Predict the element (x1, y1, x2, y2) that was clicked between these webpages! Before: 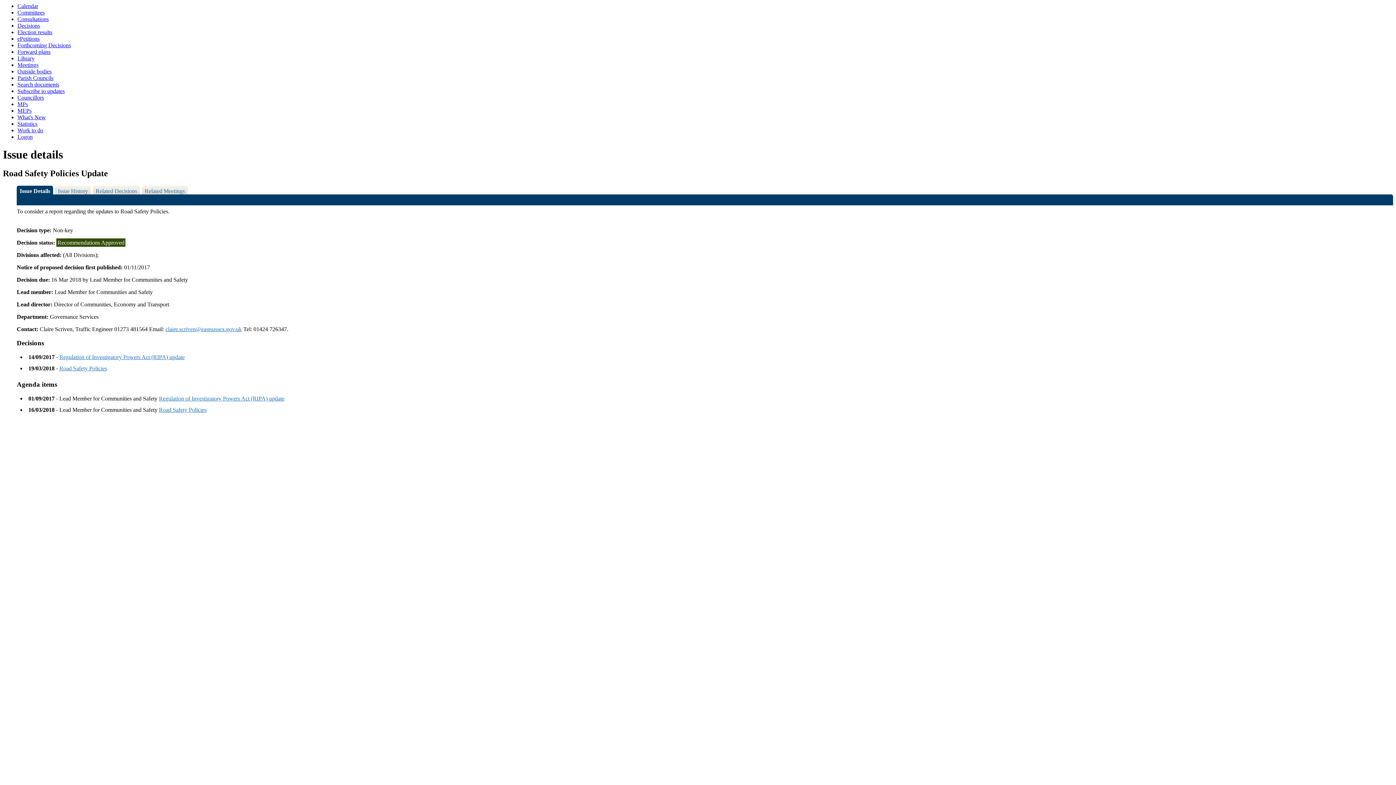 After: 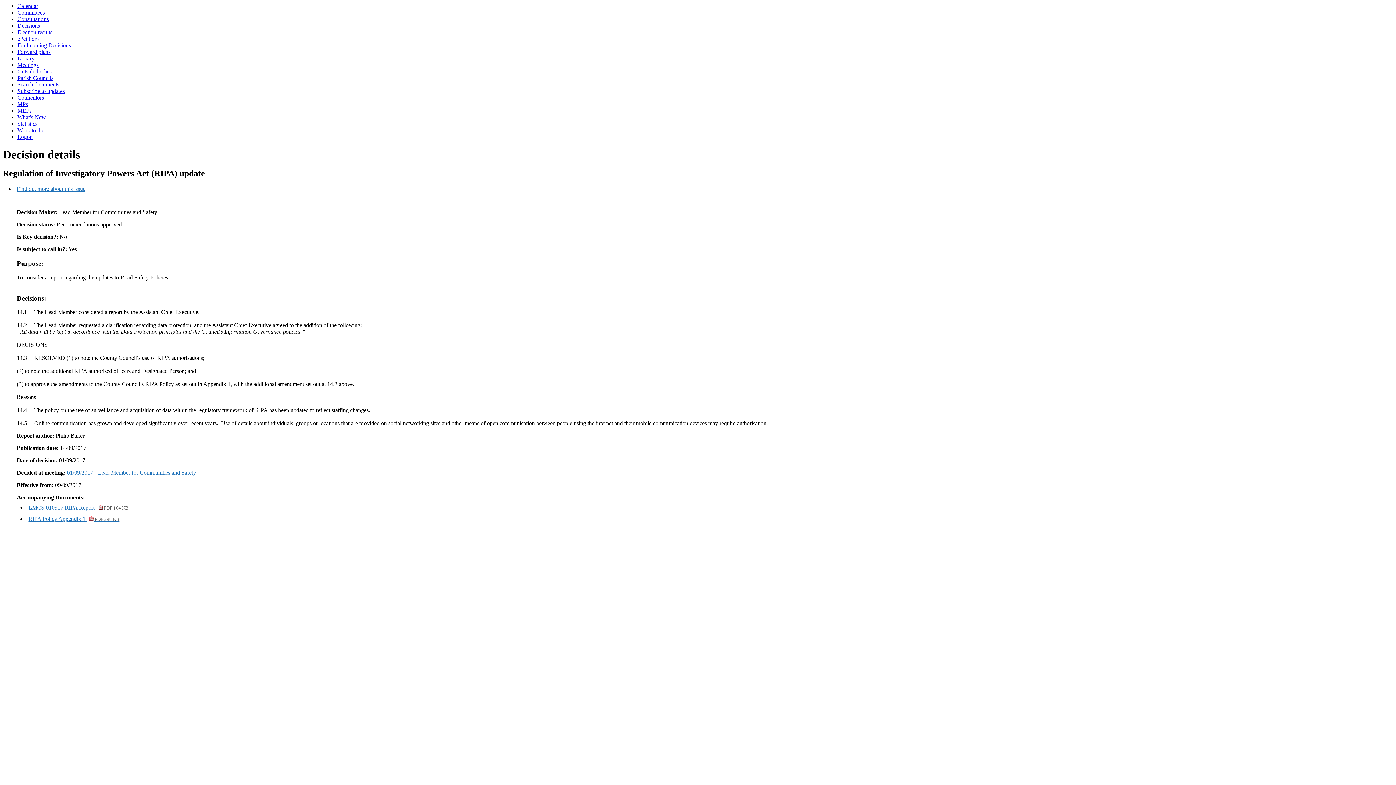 Action: bbox: (59, 354, 184, 360) label: Regulation of Investigatory Powers Act (RIPA) update